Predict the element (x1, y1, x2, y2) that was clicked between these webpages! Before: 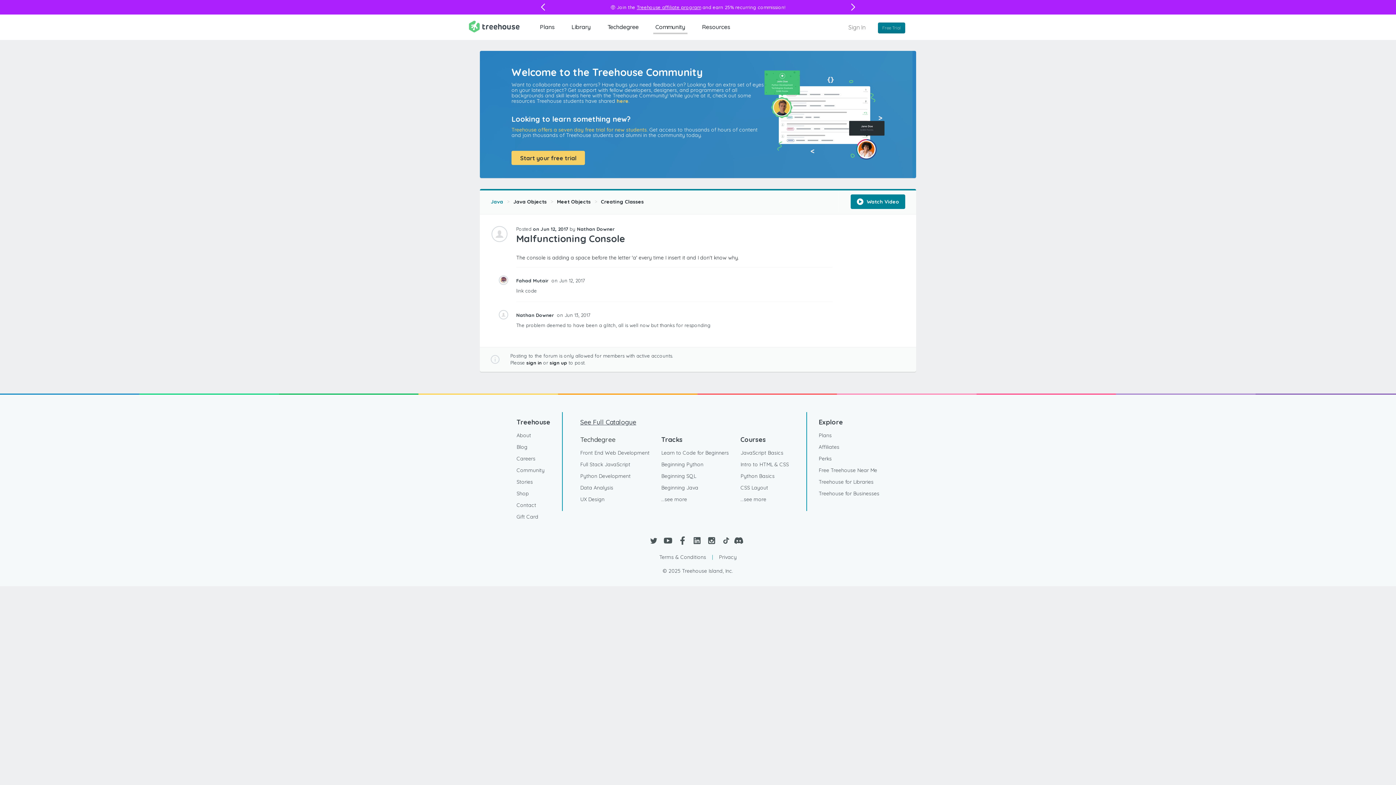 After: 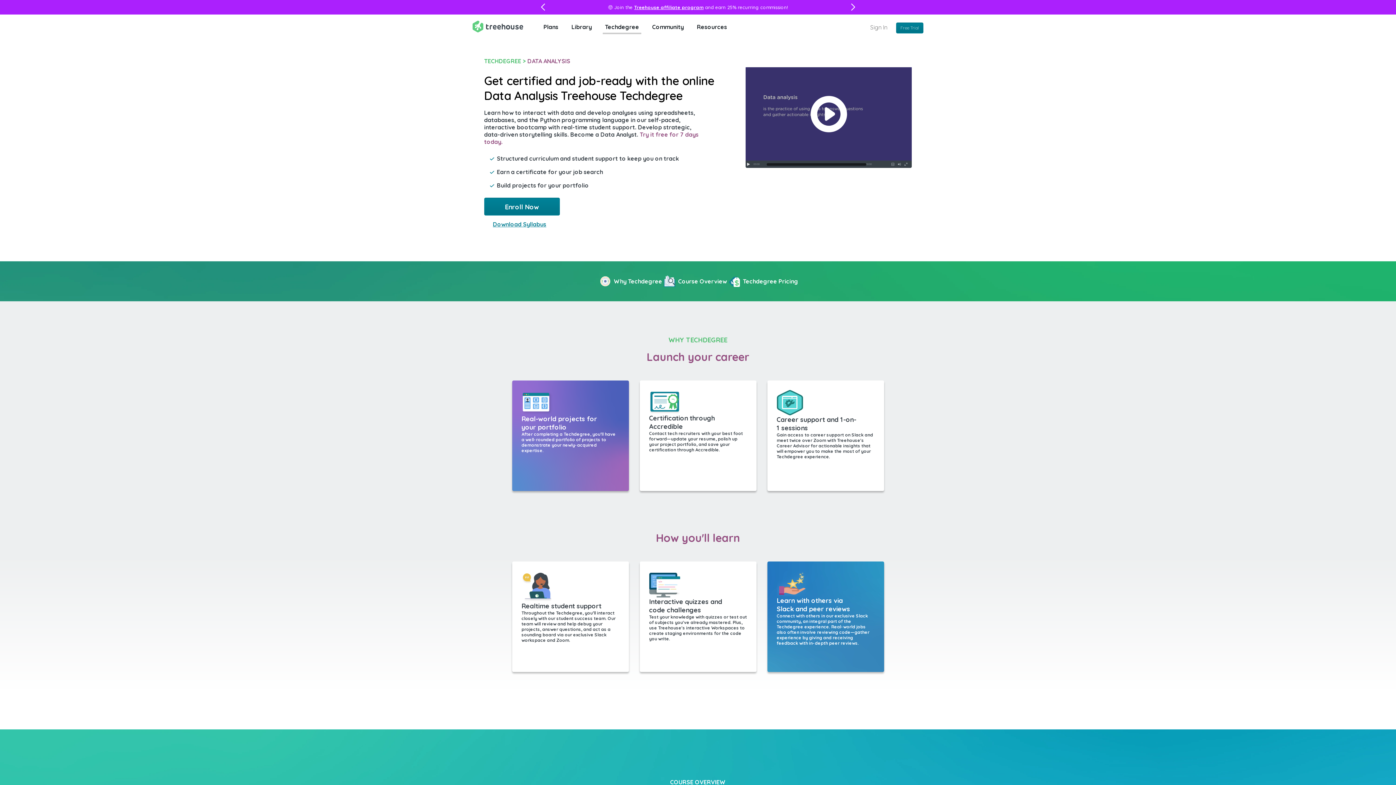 Action: label: Data Analysis bbox: (580, 482, 613, 493)